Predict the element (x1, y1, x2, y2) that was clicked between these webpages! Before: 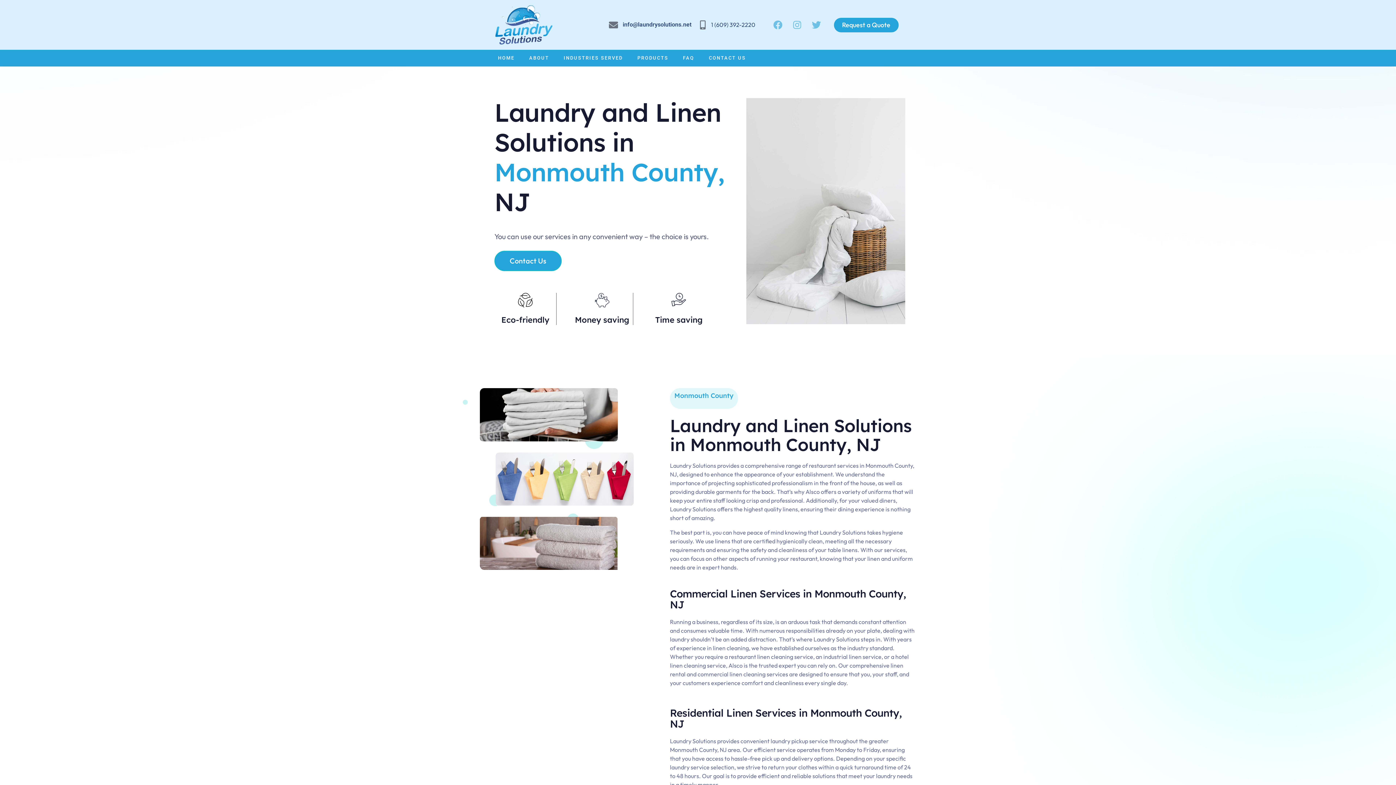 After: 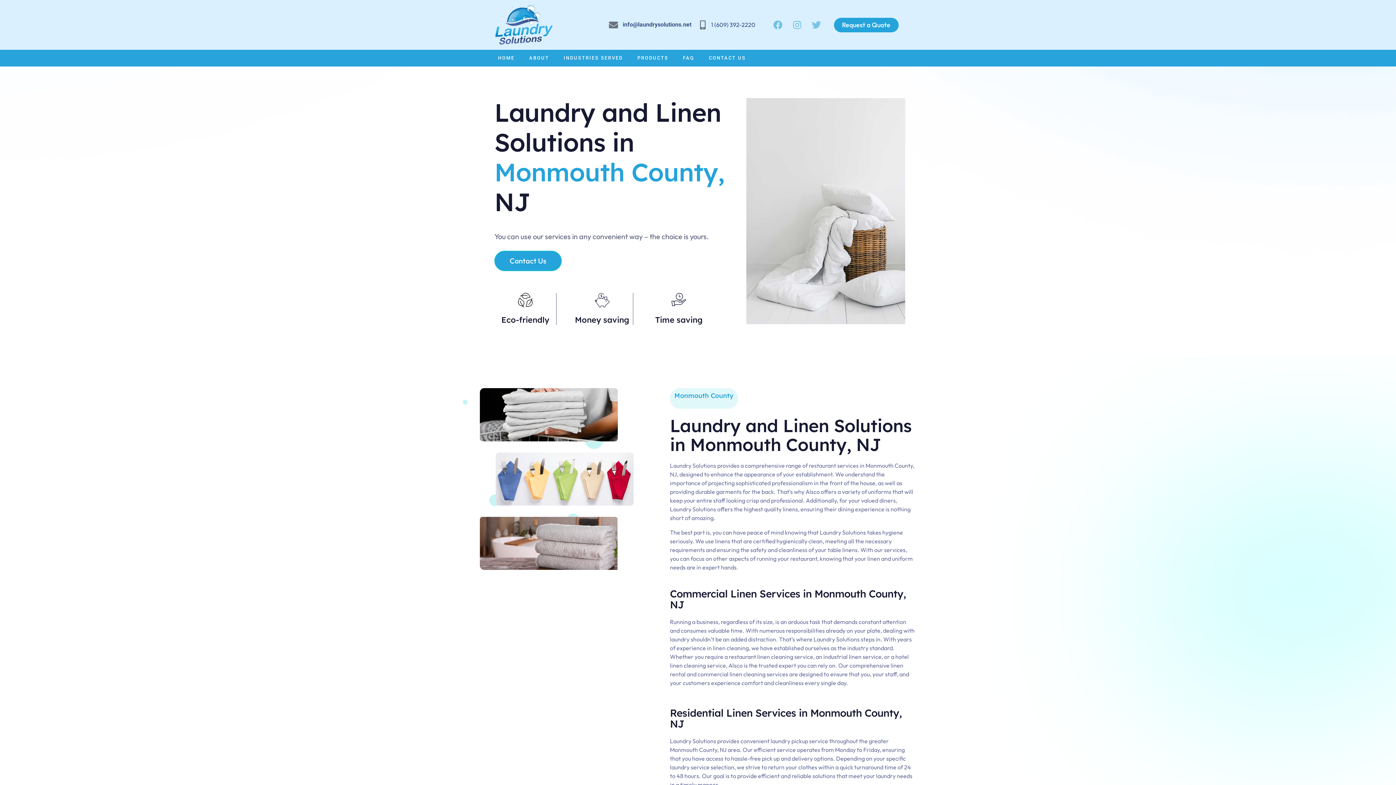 Action: label: Twitter bbox: (807, 15, 825, 34)